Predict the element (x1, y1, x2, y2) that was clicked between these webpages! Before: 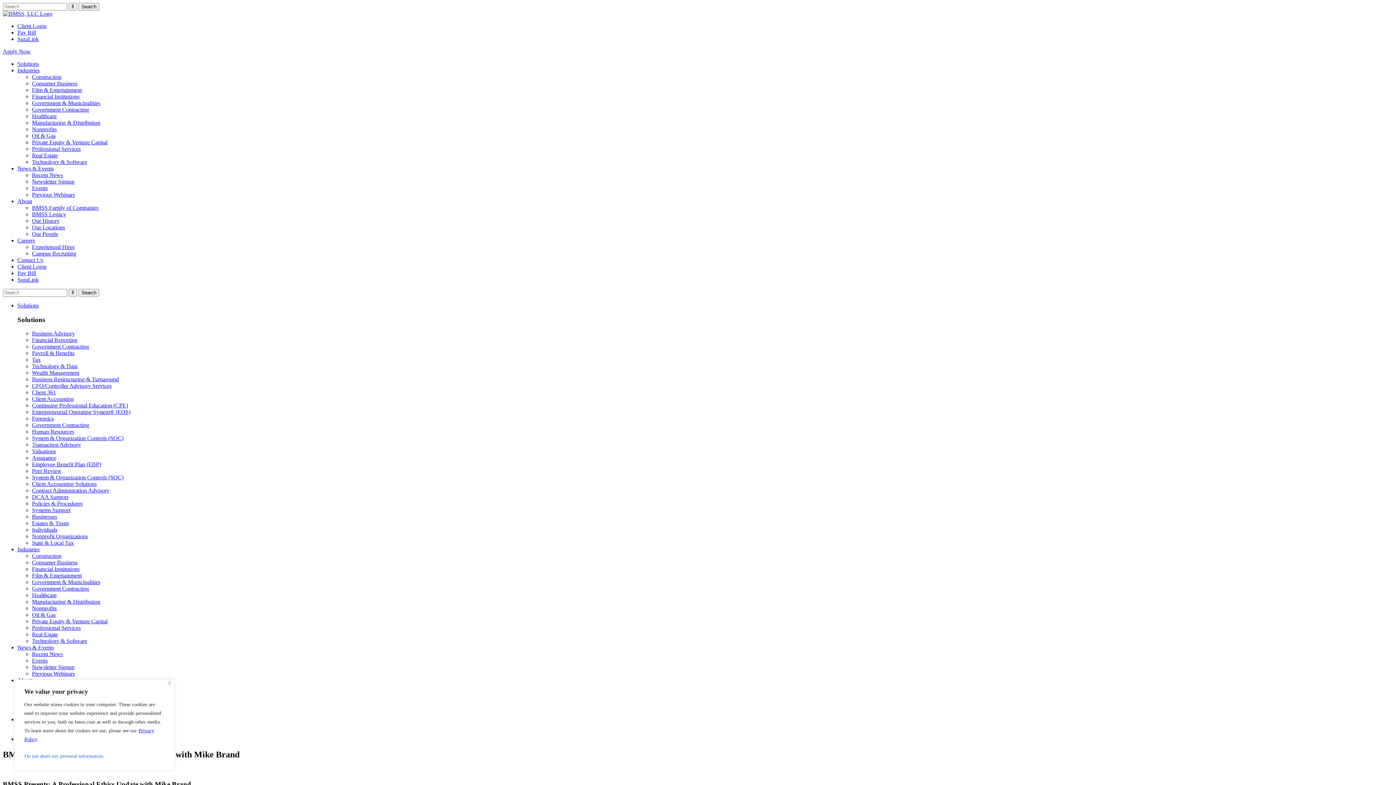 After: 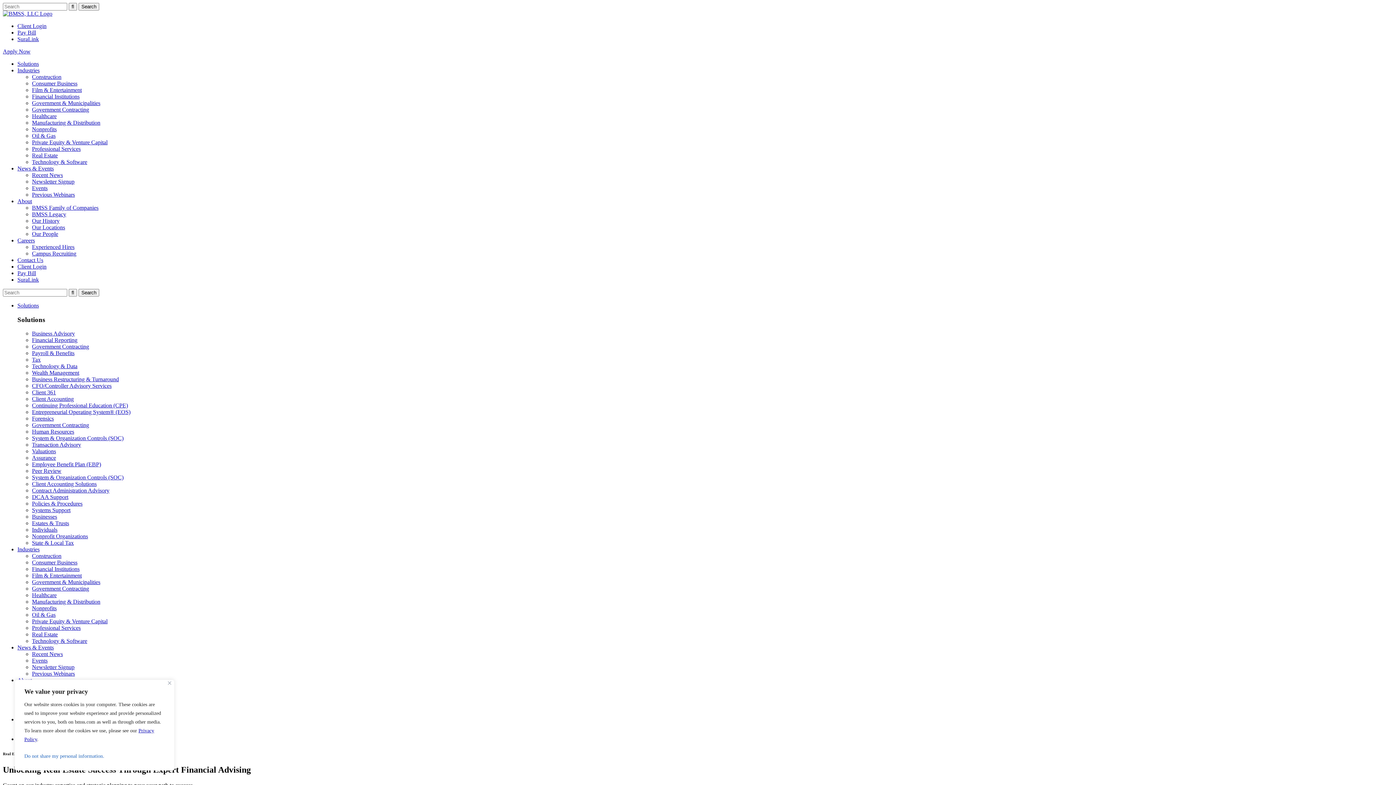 Action: bbox: (32, 152, 57, 158) label: Real Estate